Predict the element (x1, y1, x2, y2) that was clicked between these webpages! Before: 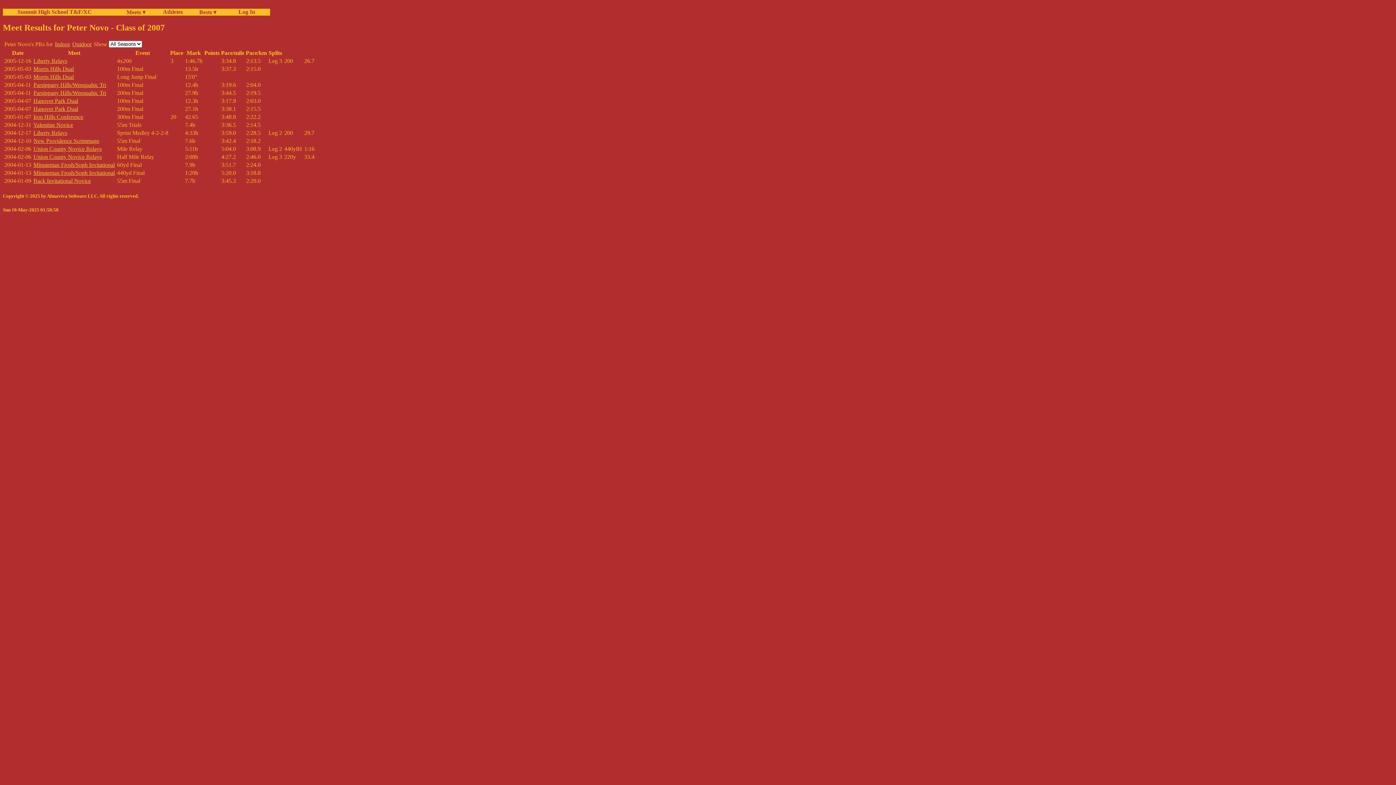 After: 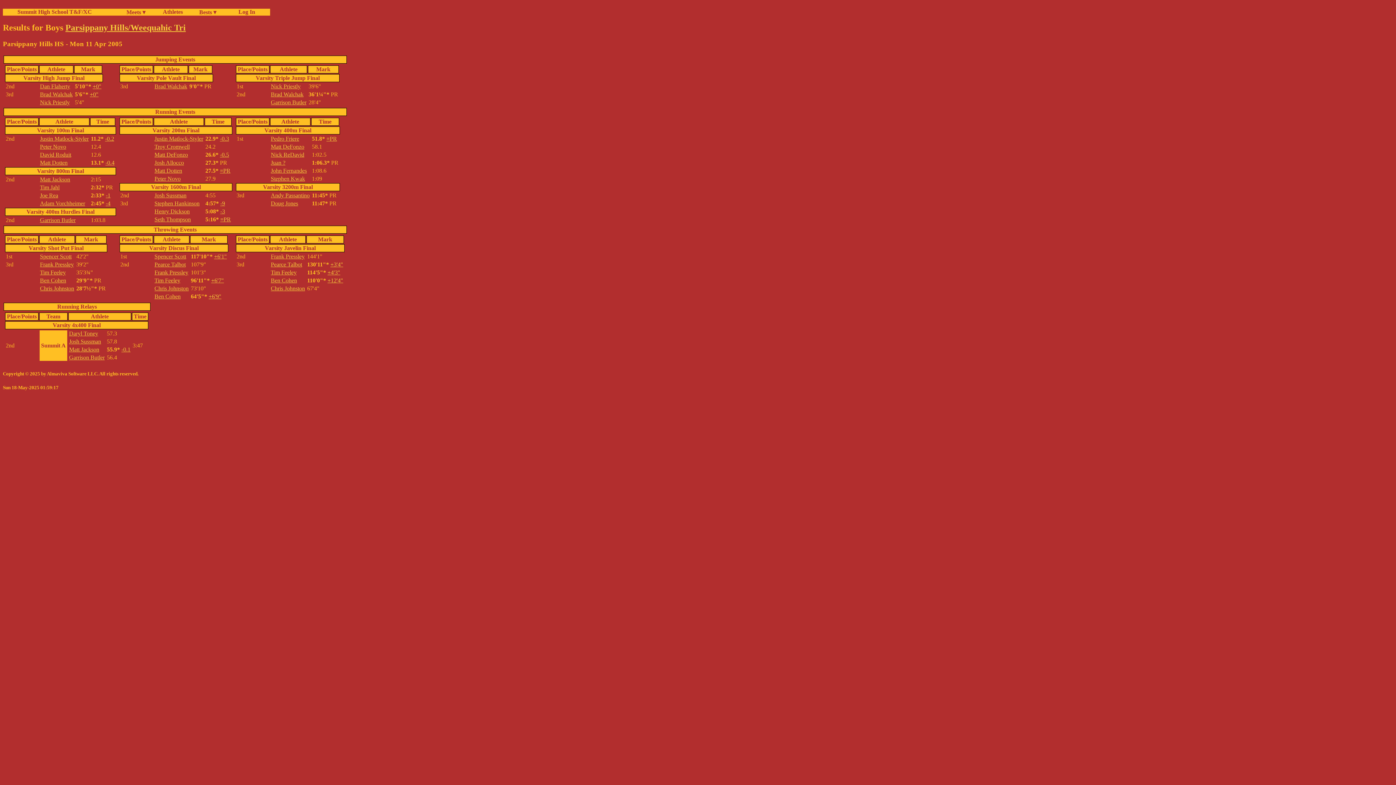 Action: label: Parsippany Hills/Weequahic Tri bbox: (33, 81, 106, 87)